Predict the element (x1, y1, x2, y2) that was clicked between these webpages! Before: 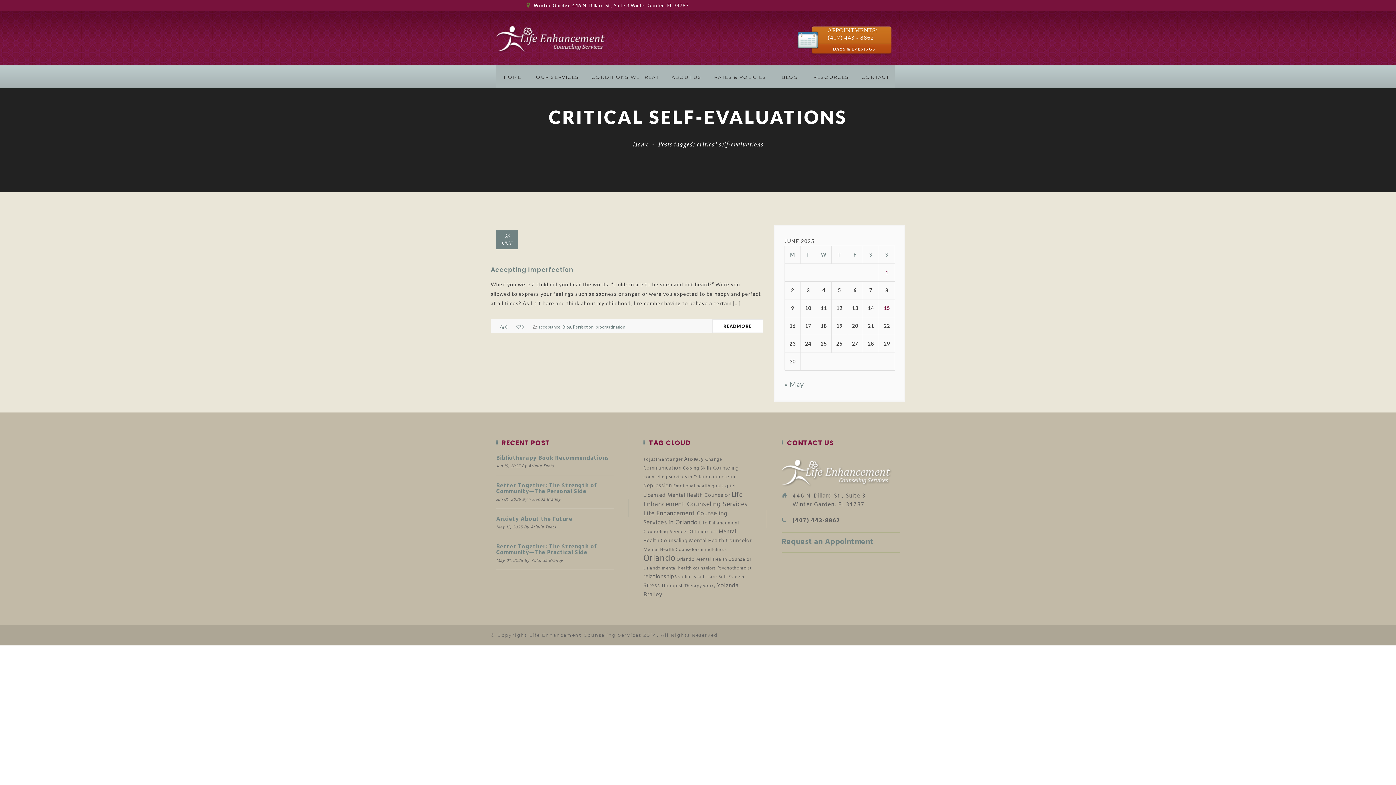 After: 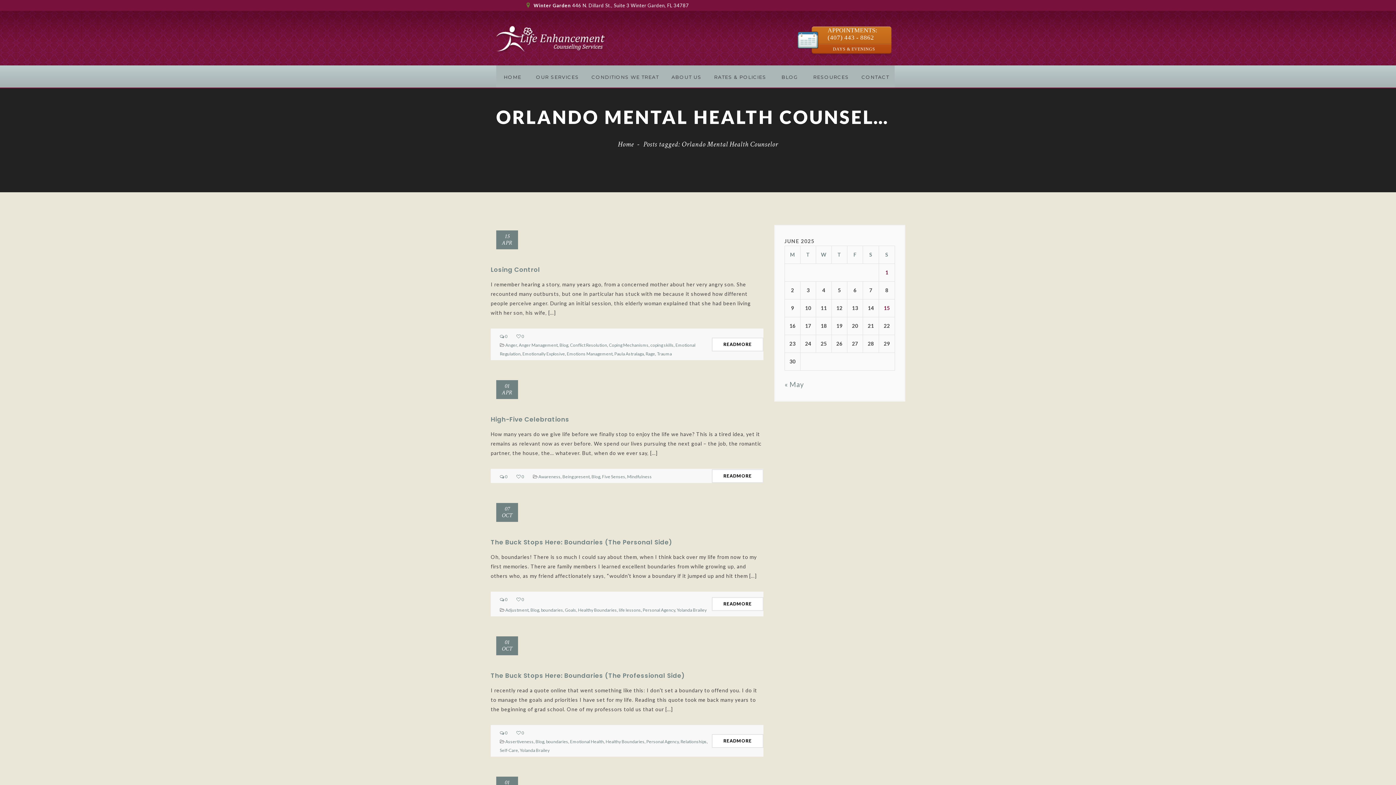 Action: label: Orlando Mental Health Counselor bbox: (676, 556, 751, 563)